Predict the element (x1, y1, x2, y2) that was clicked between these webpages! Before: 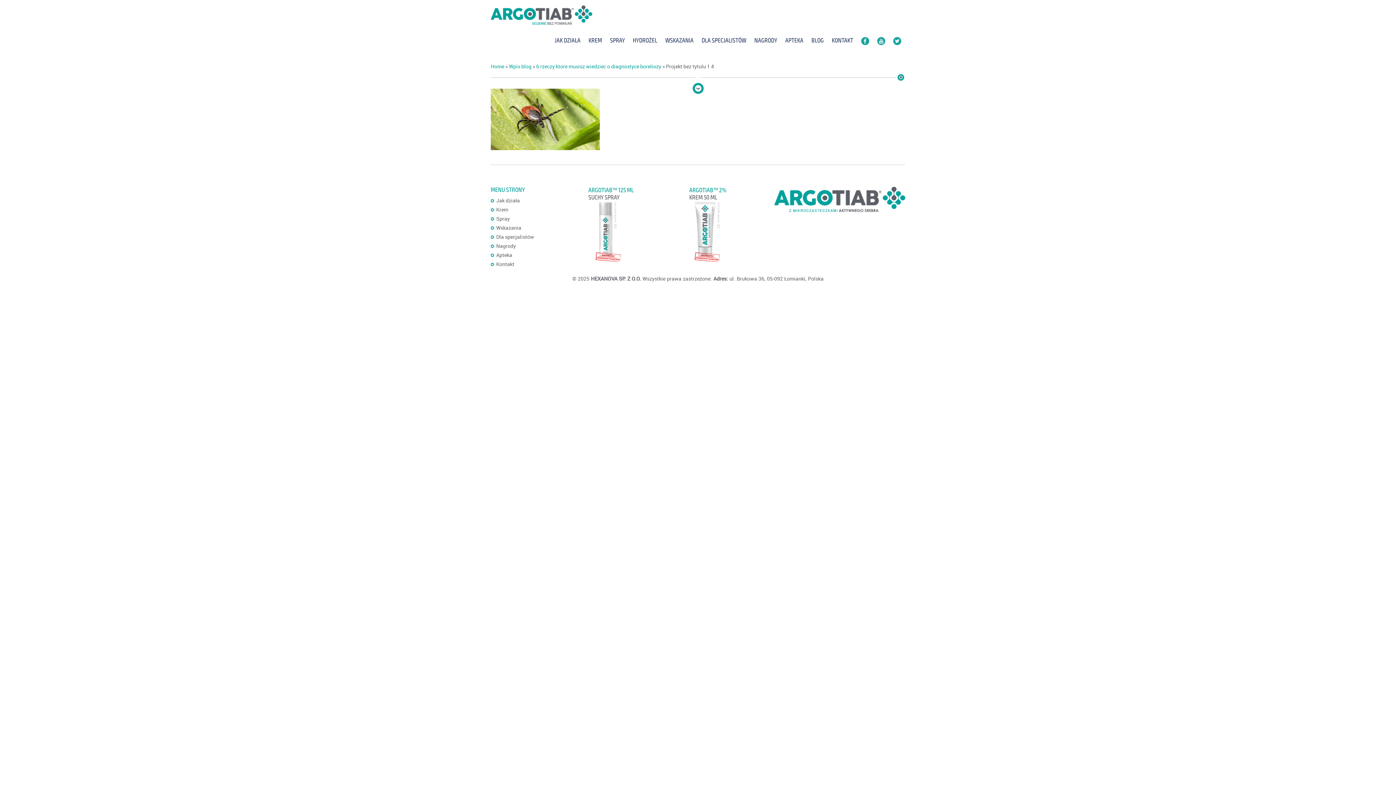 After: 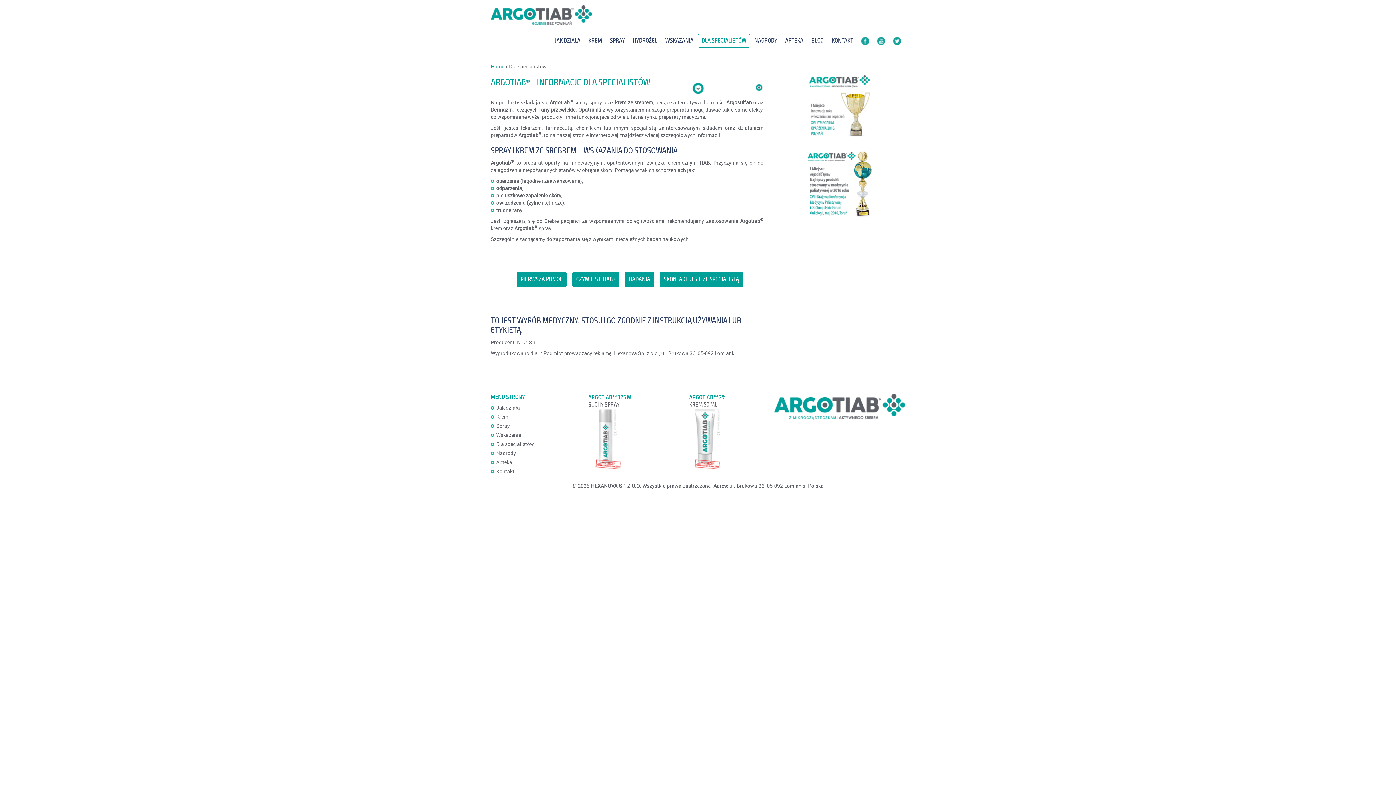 Action: label: DLA SPECJALISTÓW bbox: (697, 33, 750, 47)